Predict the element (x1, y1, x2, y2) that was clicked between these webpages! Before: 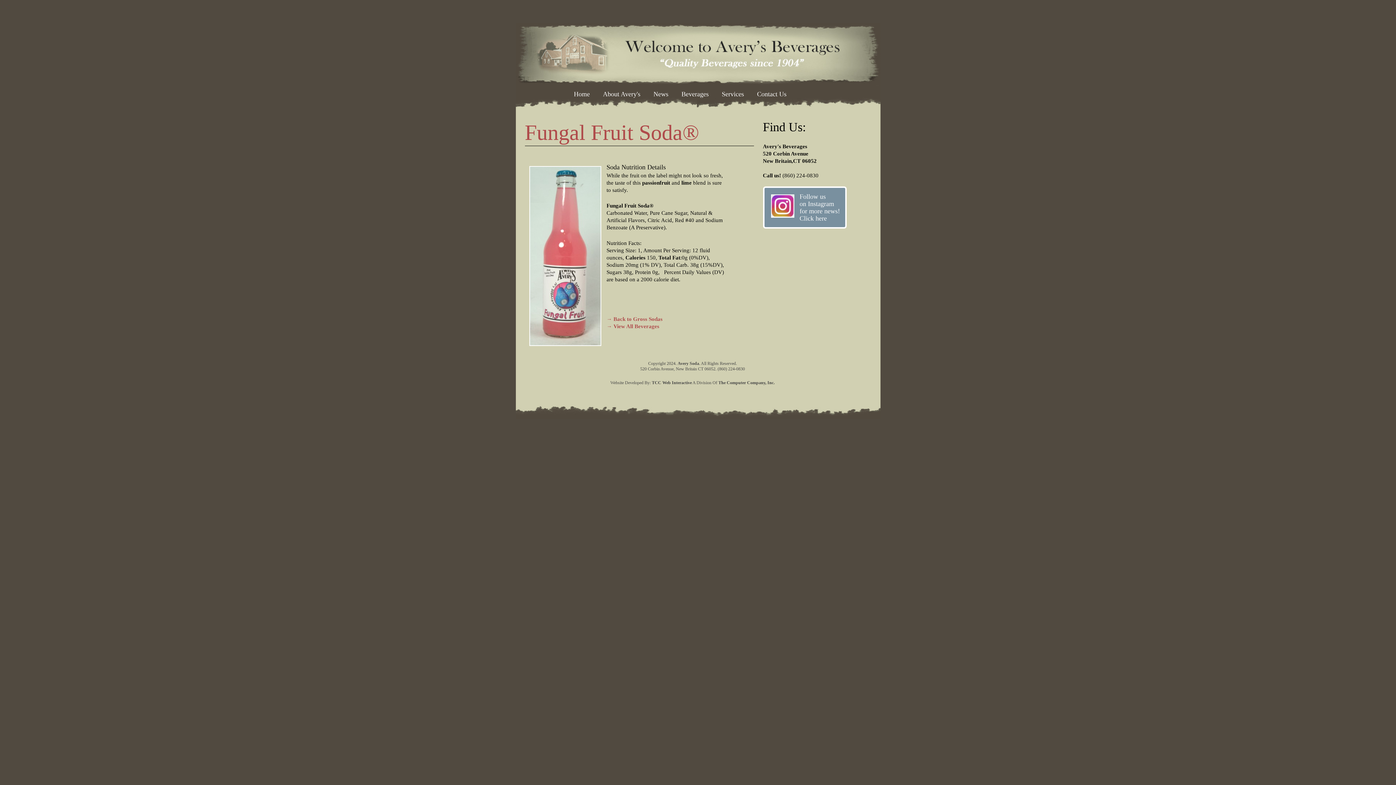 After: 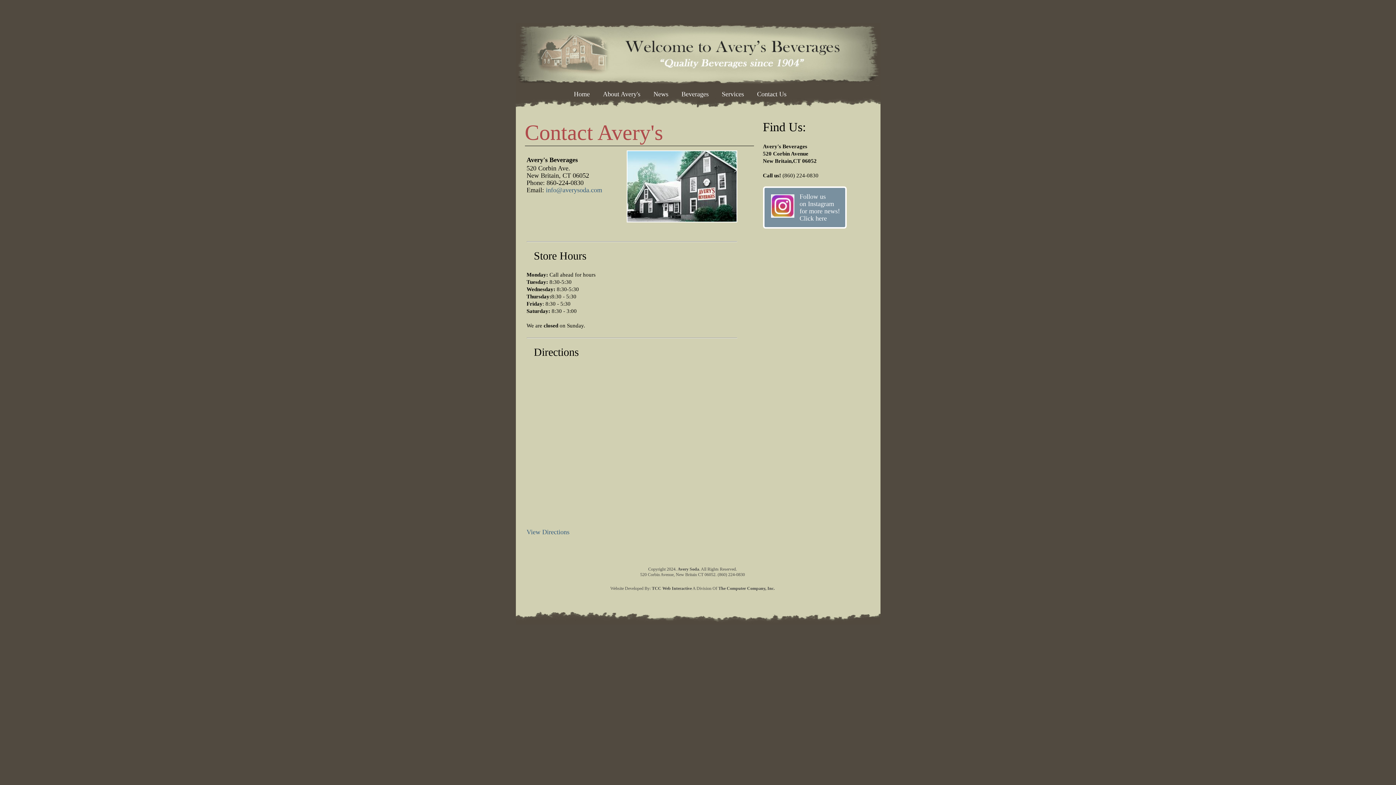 Action: label: Contact Us bbox: (757, 90, 786, 97)